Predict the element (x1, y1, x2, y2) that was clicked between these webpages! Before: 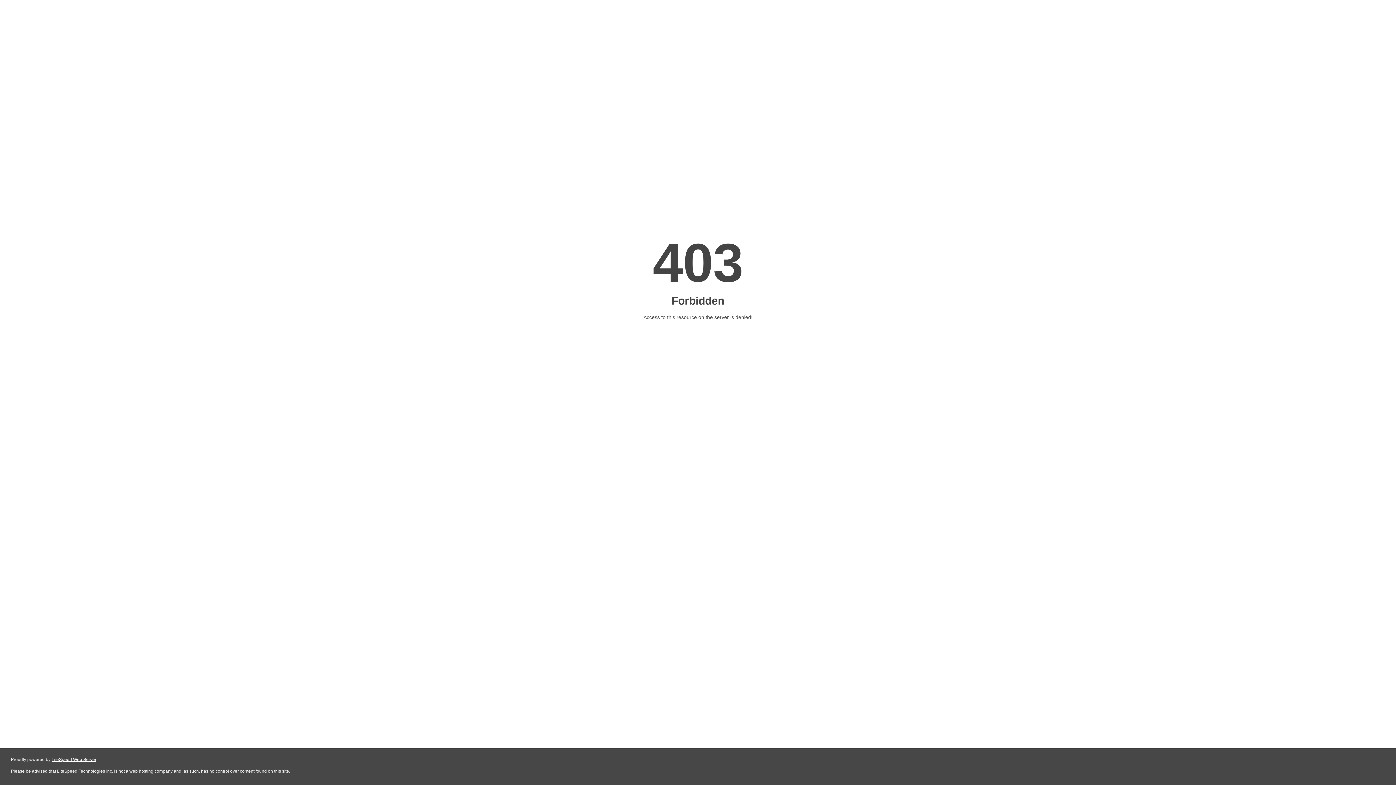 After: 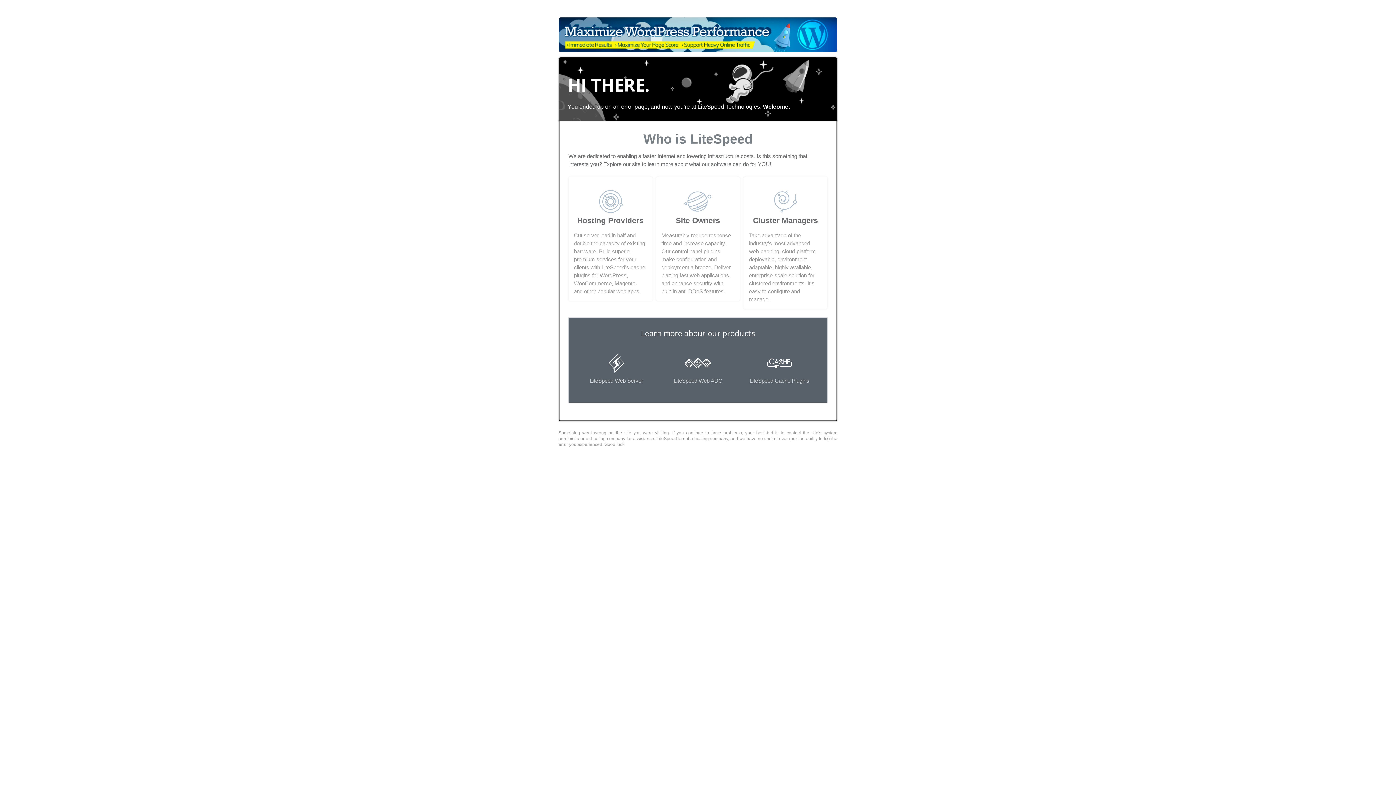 Action: bbox: (51, 757, 96, 762) label: LiteSpeed Web Server